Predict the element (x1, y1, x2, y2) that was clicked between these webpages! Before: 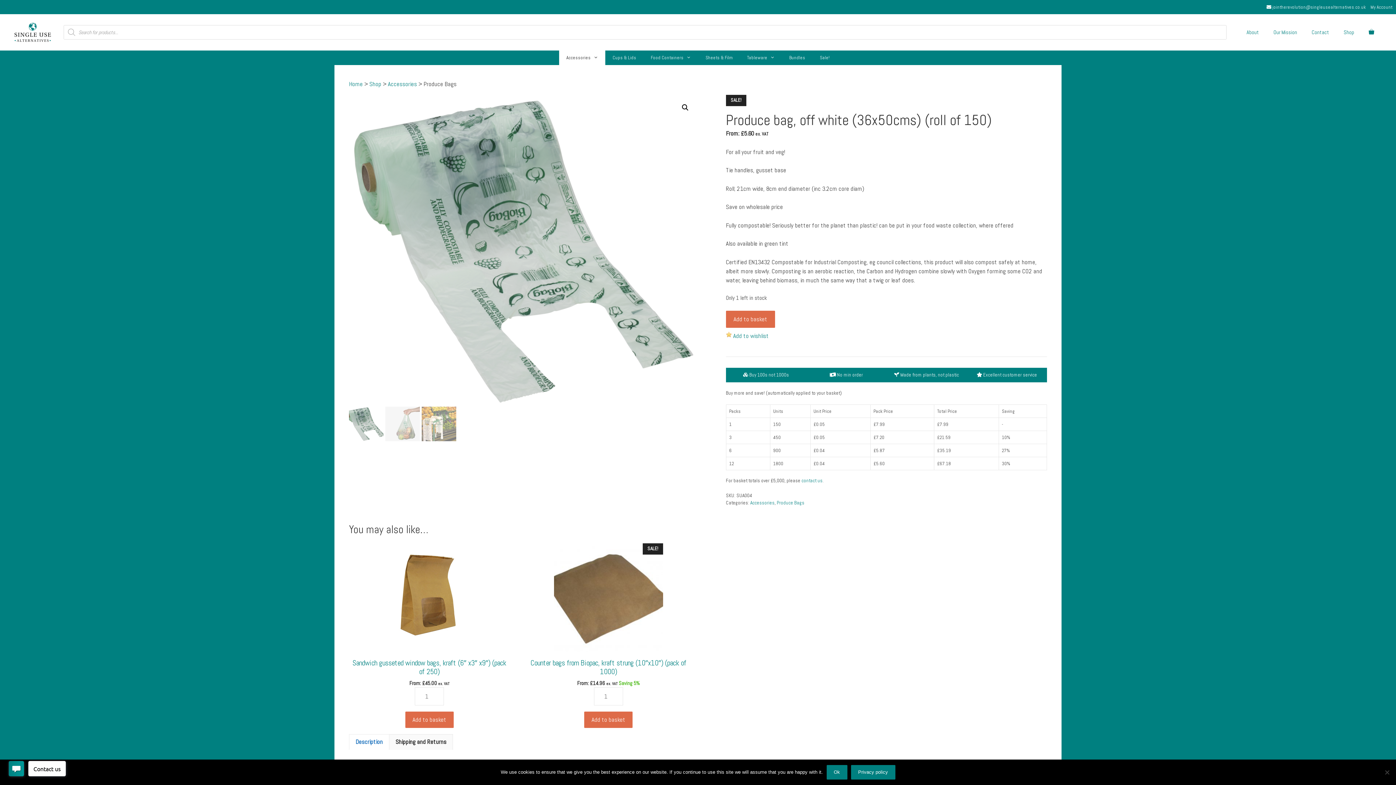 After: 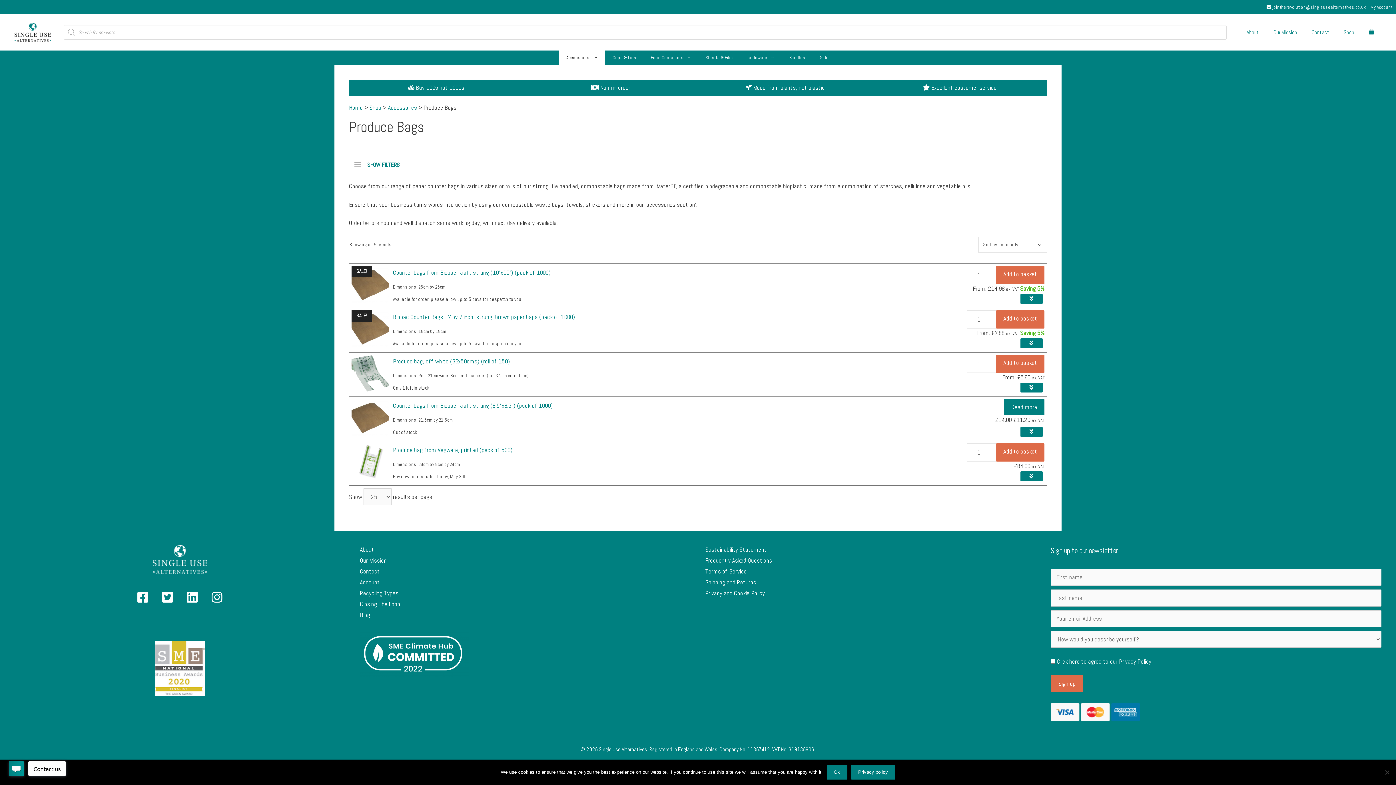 Action: label: Produce Bags bbox: (777, 499, 804, 506)